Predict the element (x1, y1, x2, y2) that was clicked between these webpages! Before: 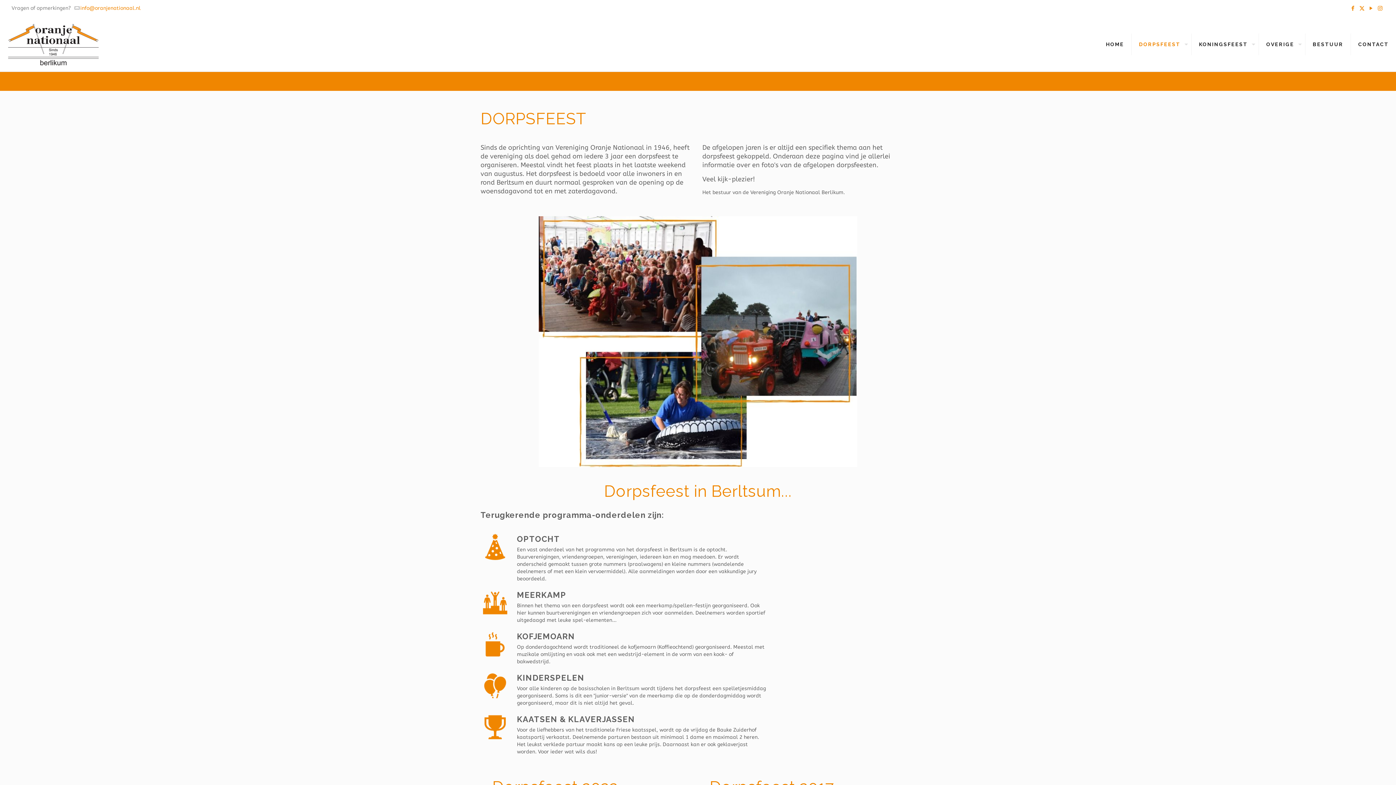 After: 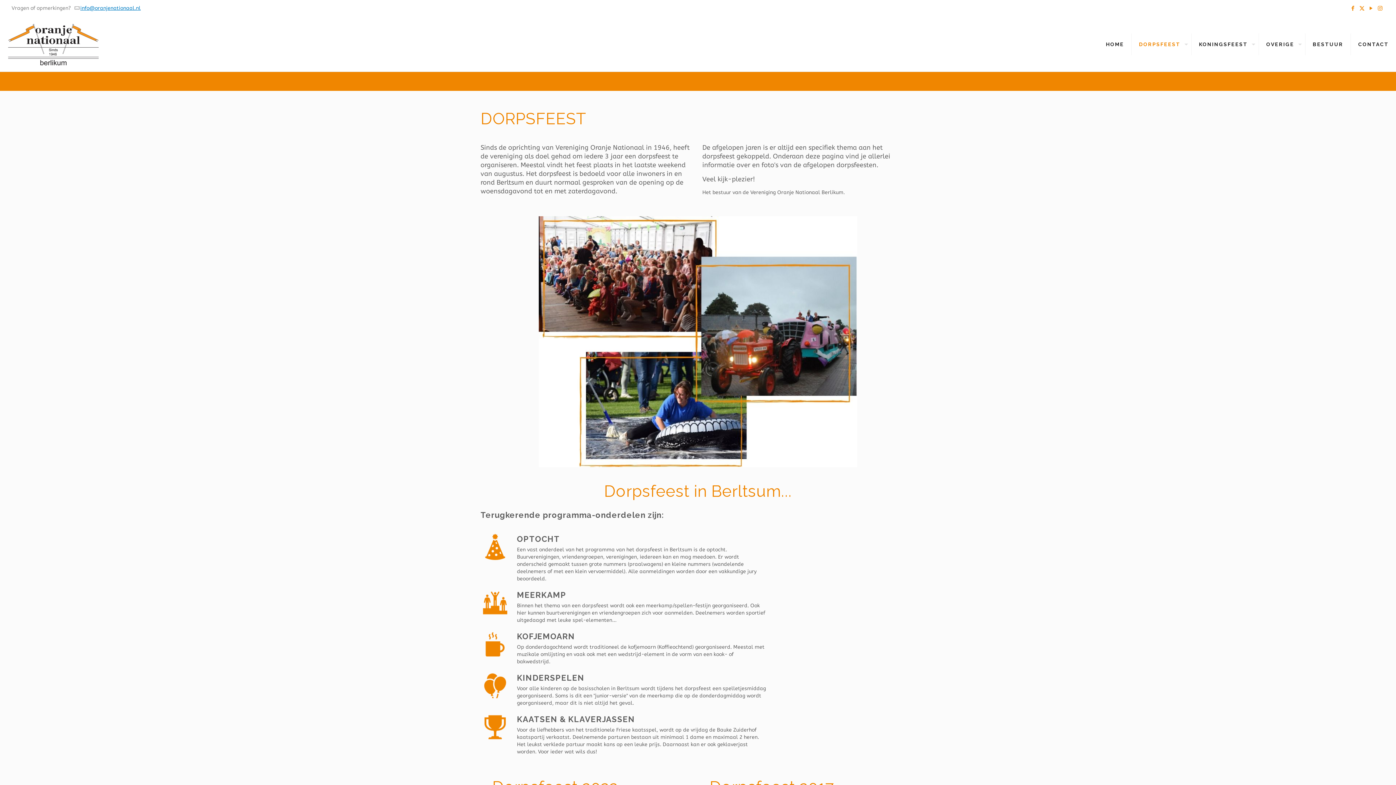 Action: bbox: (80, 5, 140, 11) label: mail